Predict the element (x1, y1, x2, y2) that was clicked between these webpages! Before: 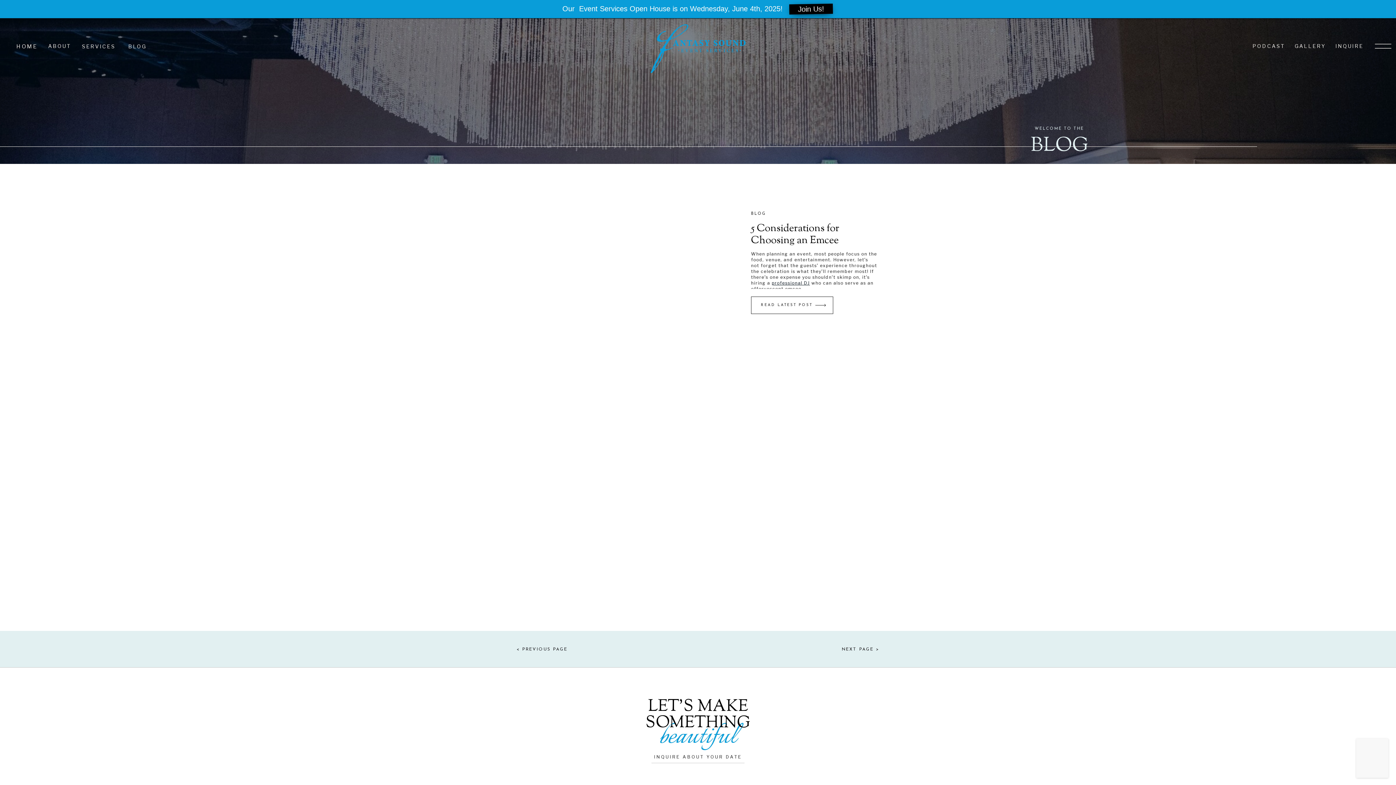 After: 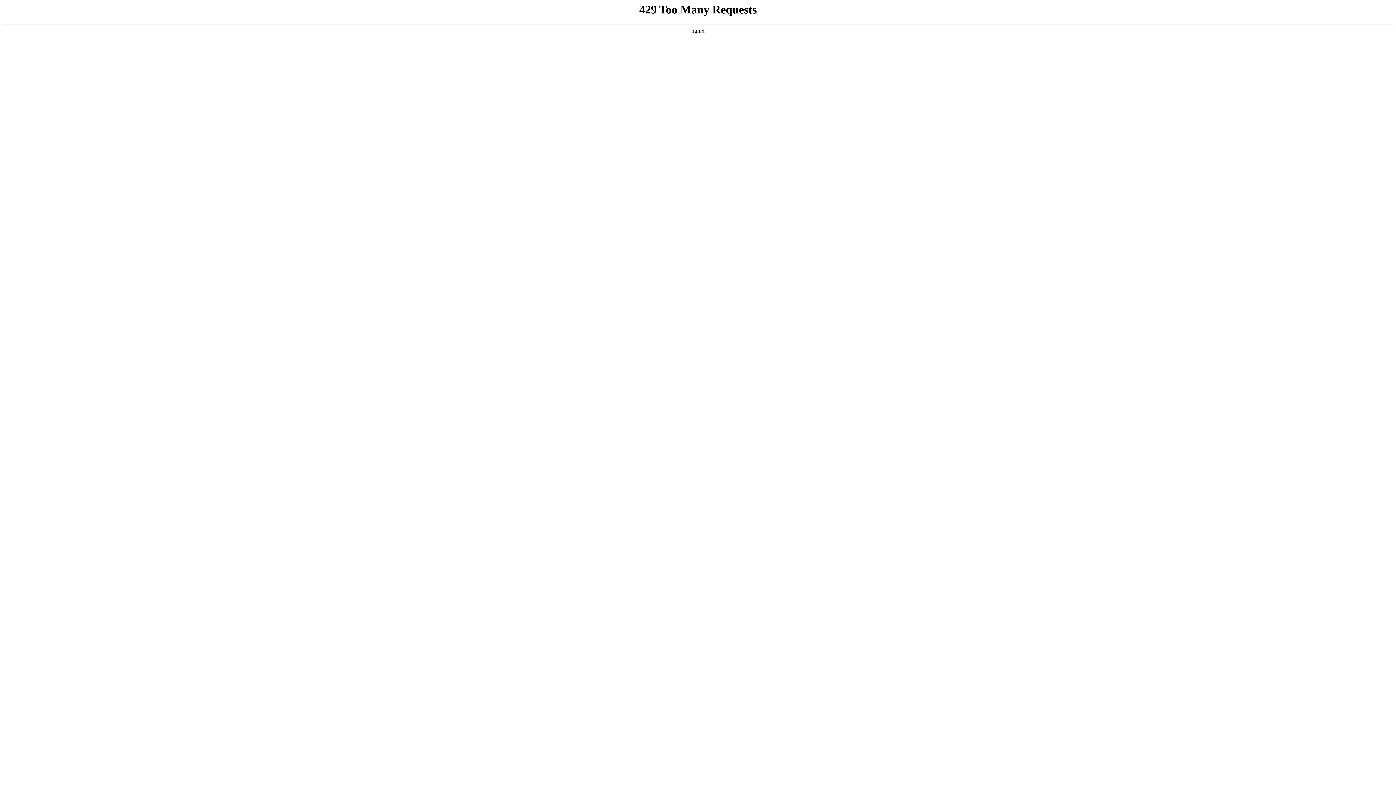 Action: bbox: (651, 763, 744, 763)